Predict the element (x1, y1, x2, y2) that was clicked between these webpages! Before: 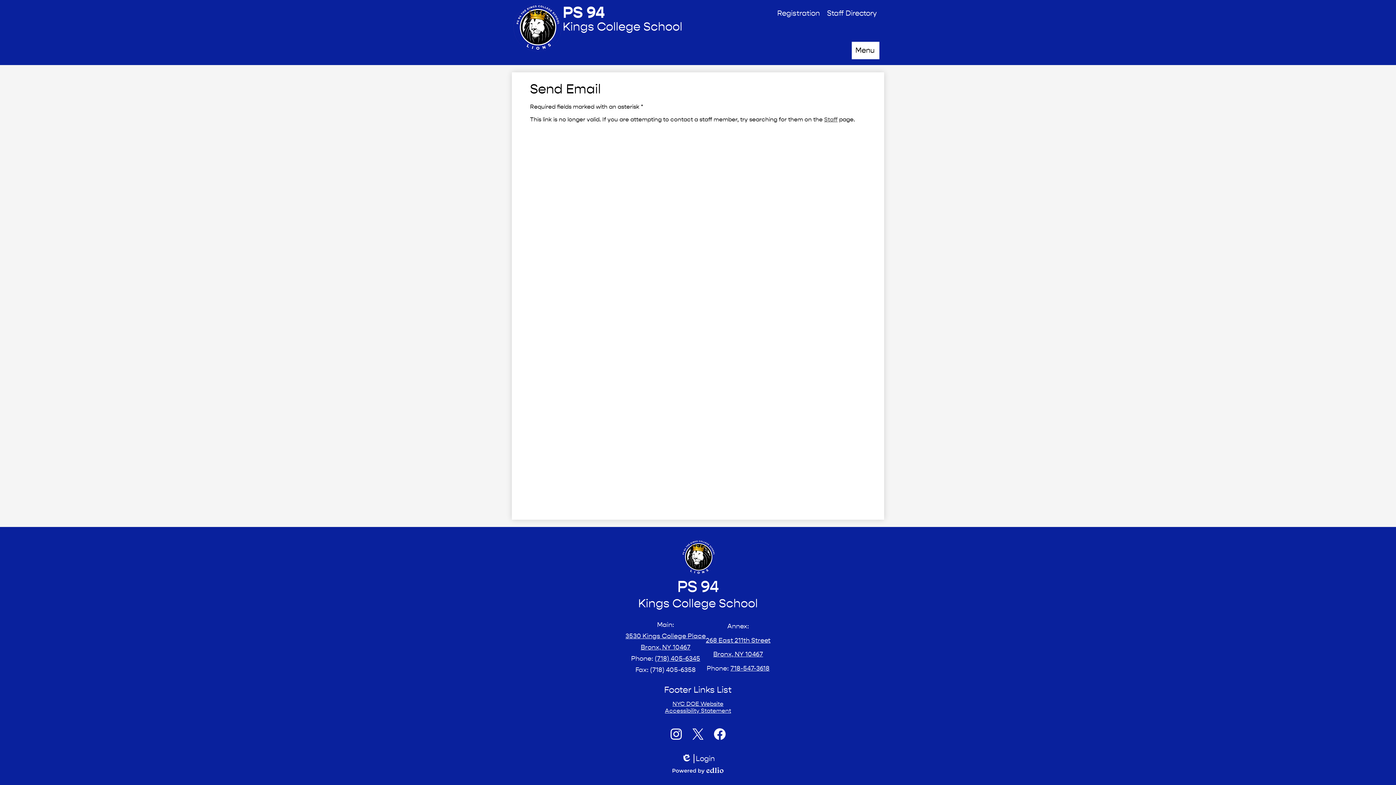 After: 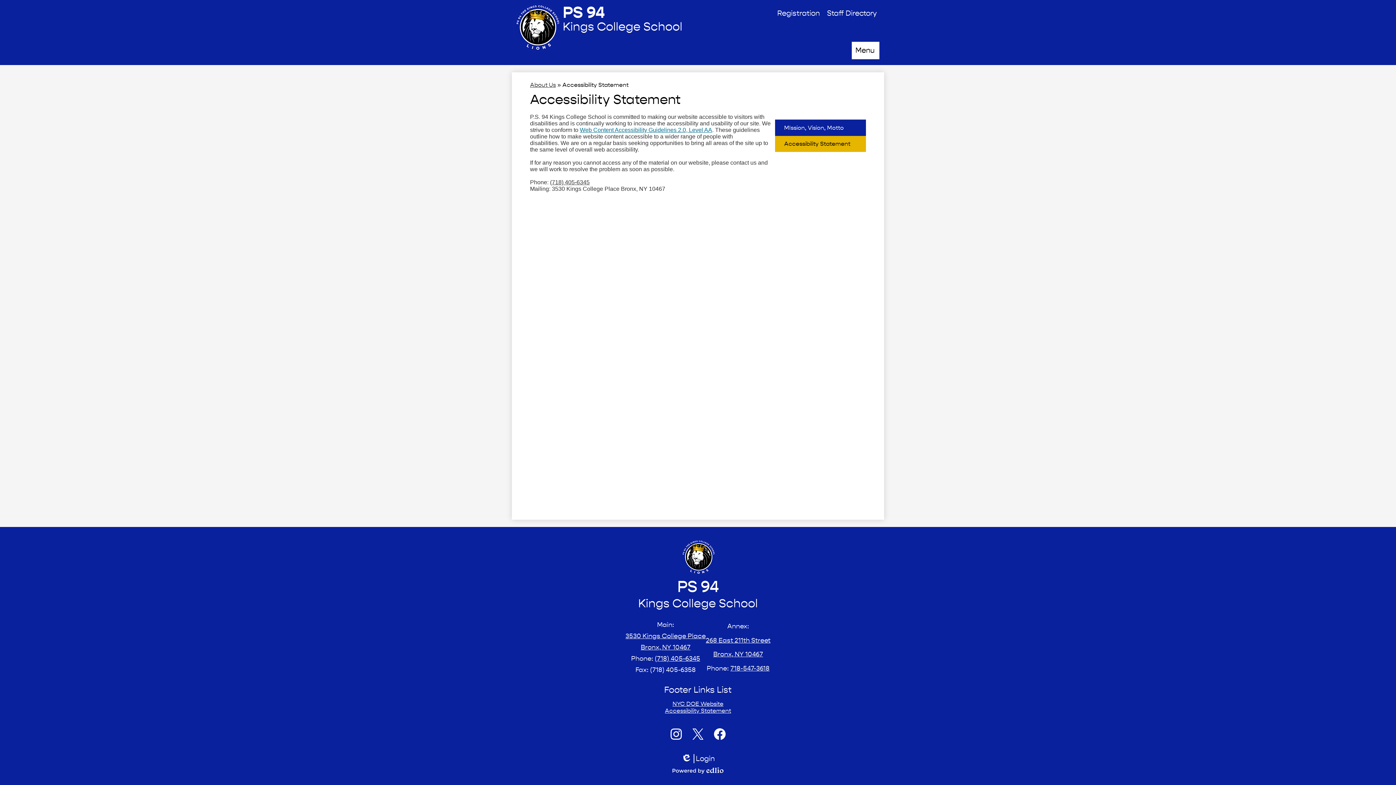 Action: label: Accessibility Statement bbox: (665, 707, 731, 714)